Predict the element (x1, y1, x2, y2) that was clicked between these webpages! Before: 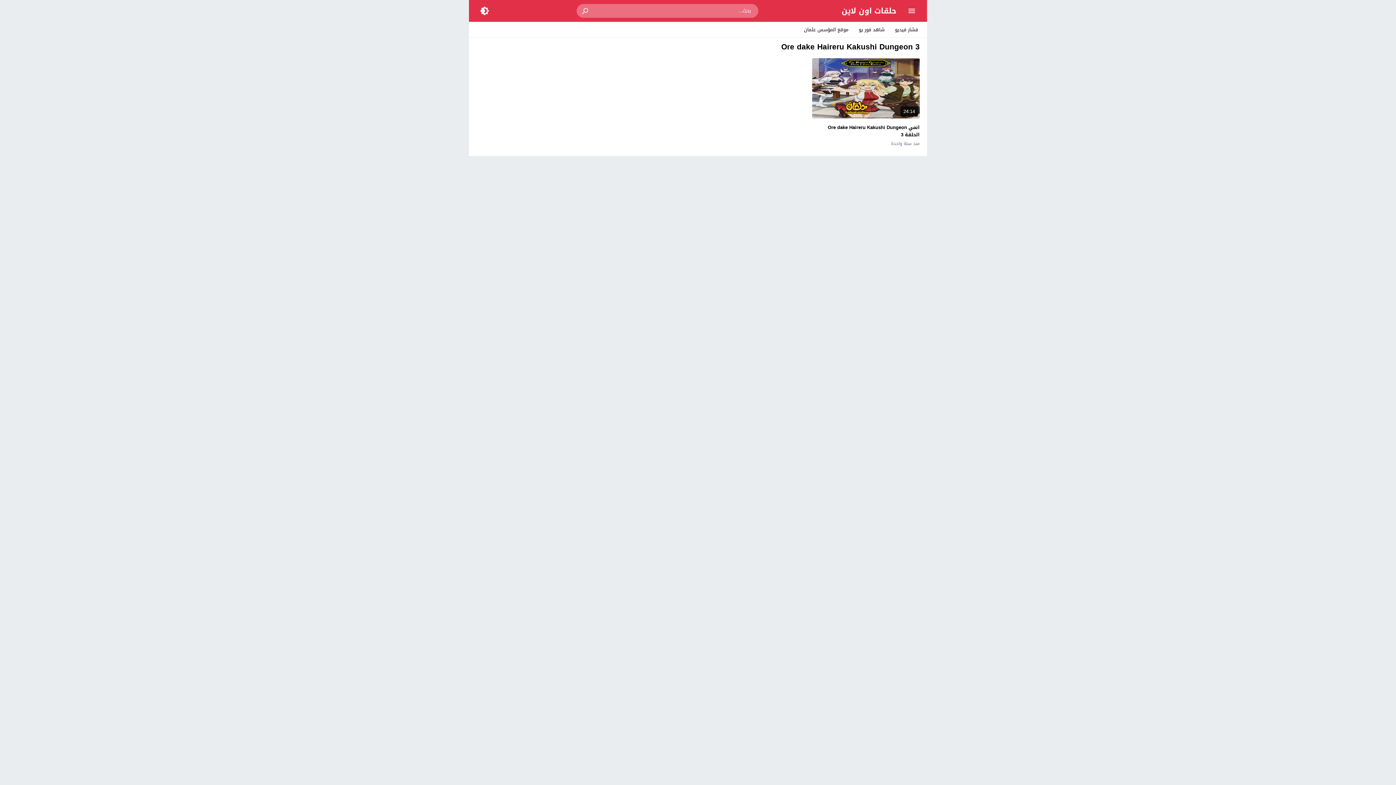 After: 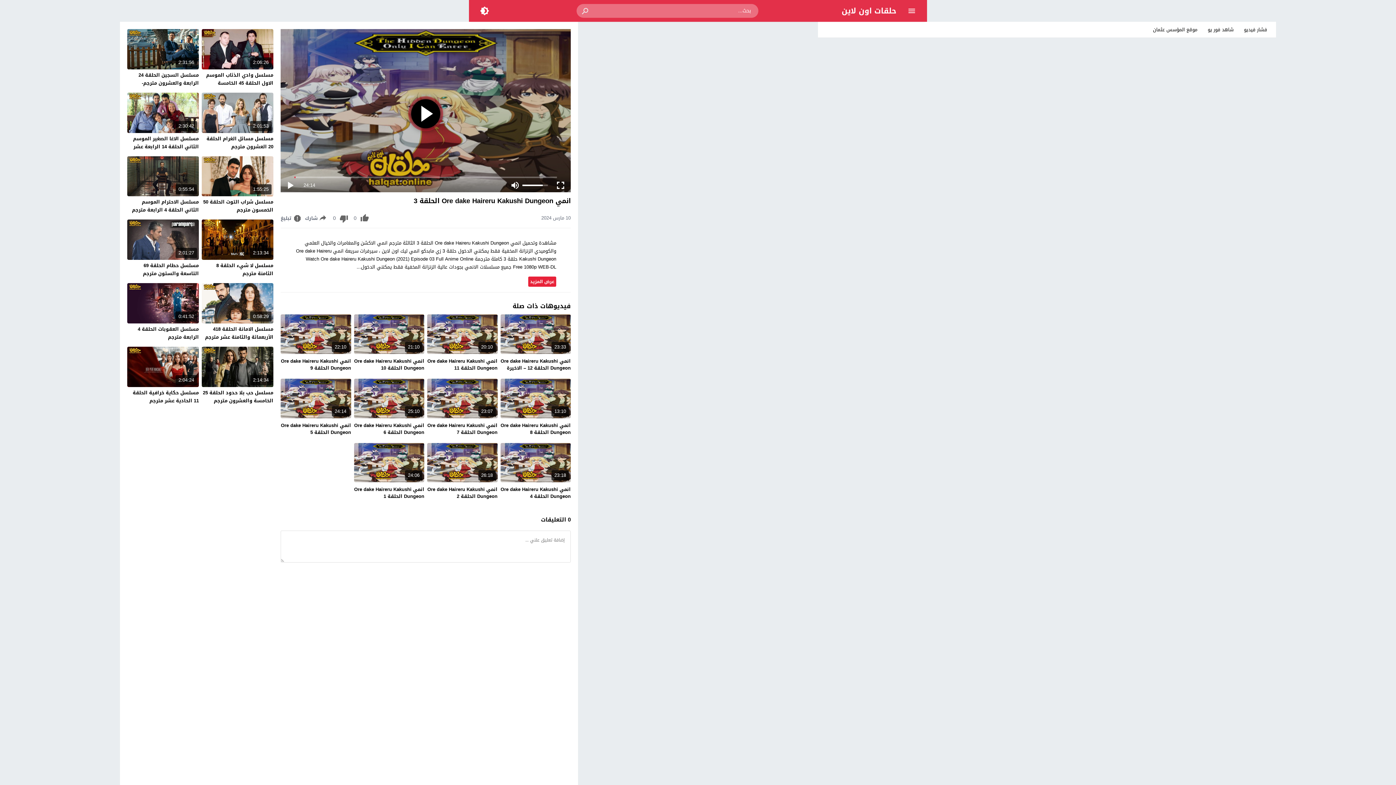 Action: bbox: (828, 123, 920, 139) label: انمي Ore dake Haireru Kakushi Dungeon الحلقة 3